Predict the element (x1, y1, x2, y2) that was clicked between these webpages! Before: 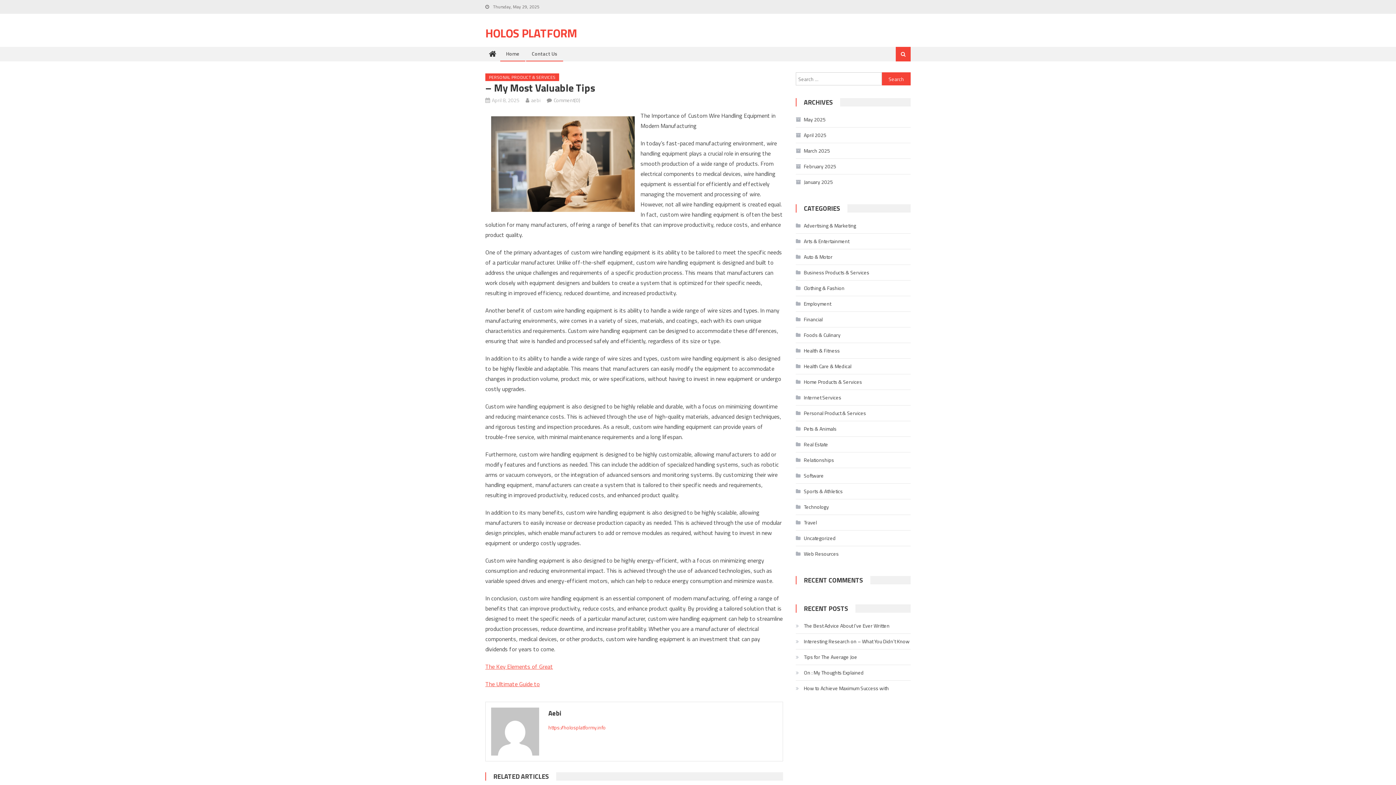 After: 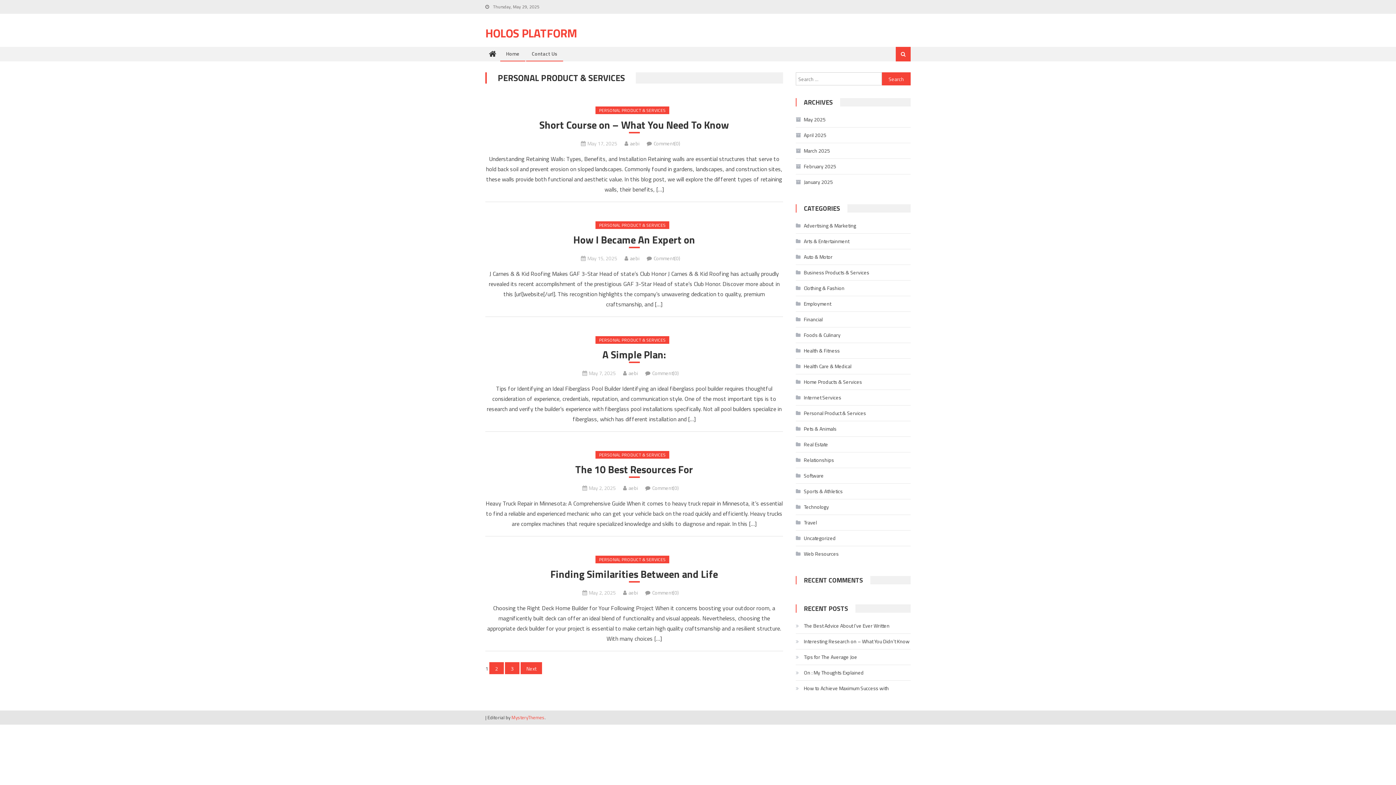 Action: bbox: (485, 73, 559, 81) label: PERSONAL PRODUCT & SERVICES